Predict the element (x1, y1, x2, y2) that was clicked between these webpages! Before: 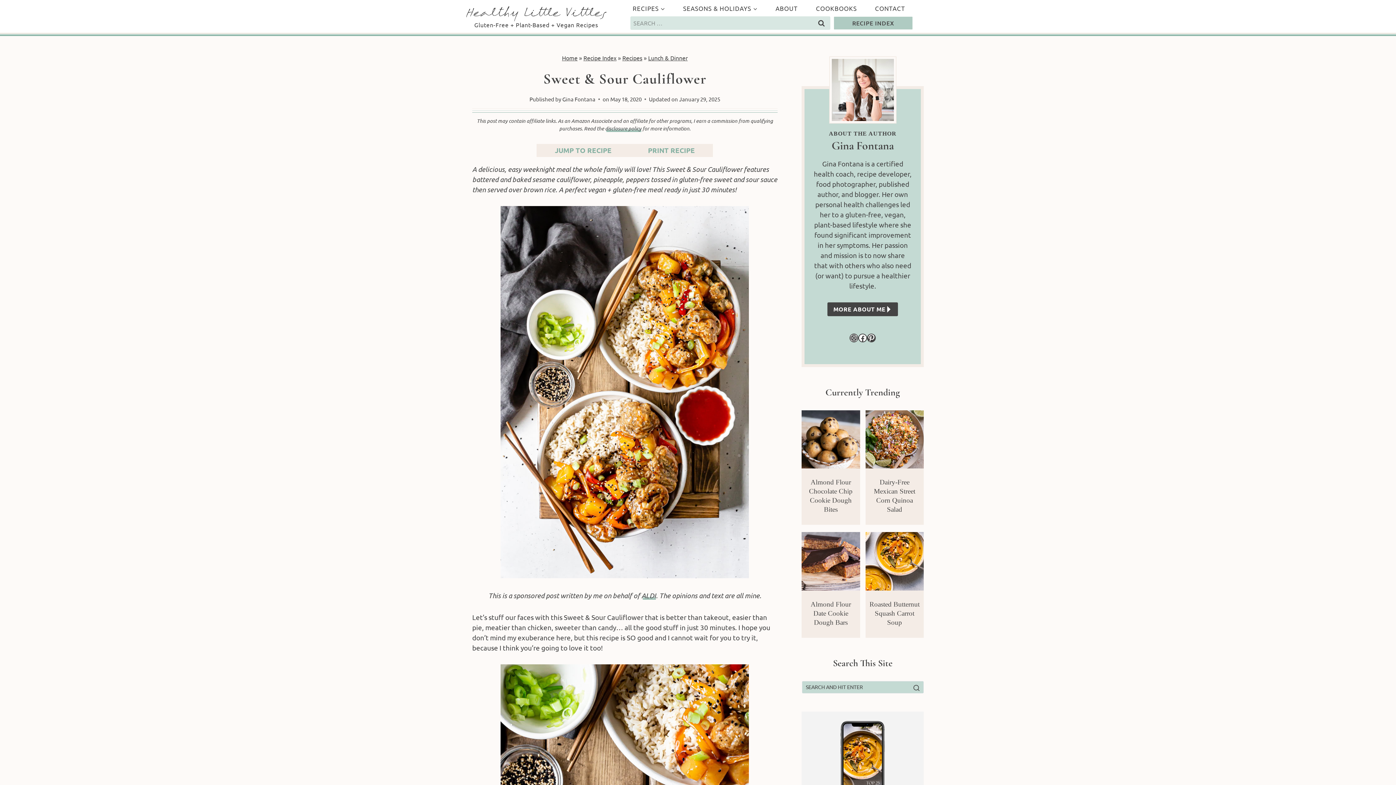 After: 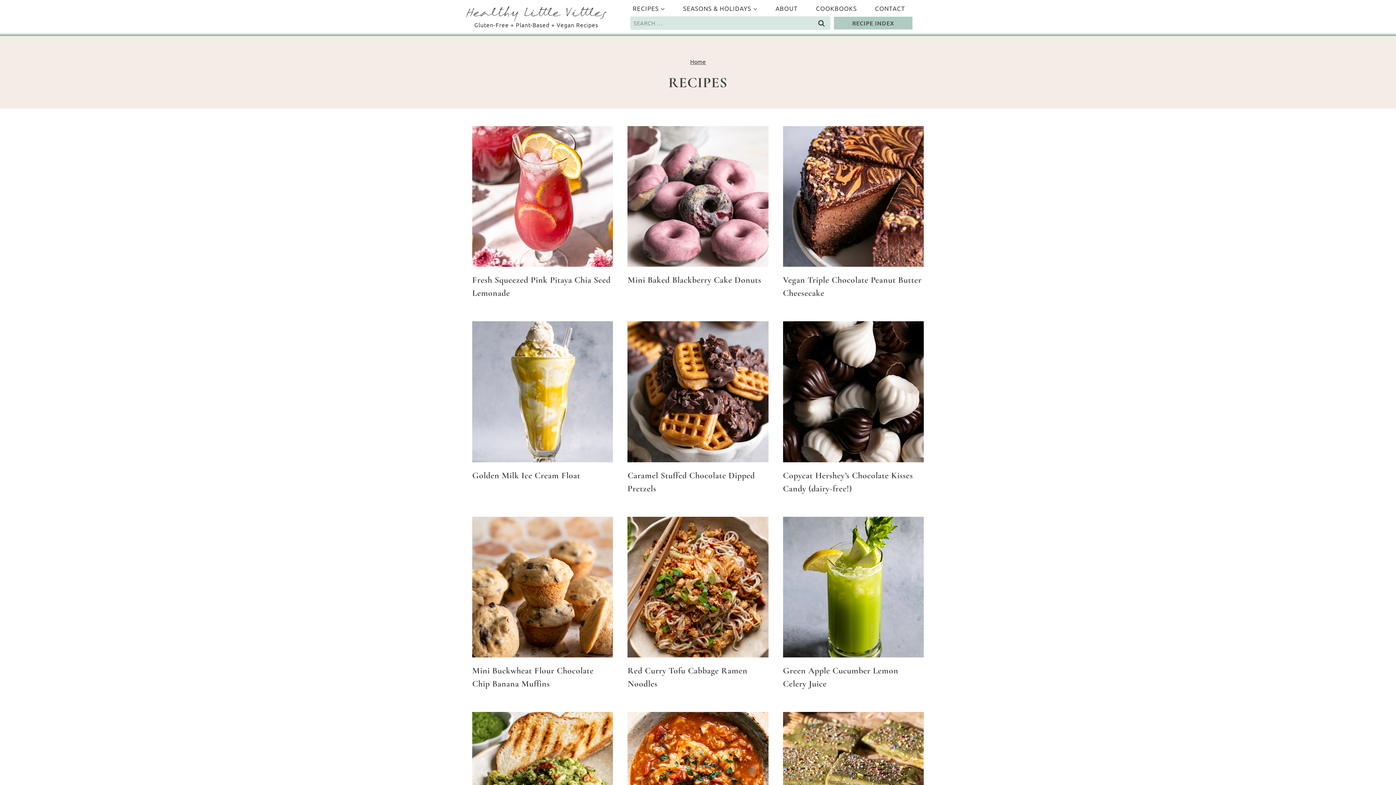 Action: bbox: (622, 54, 642, 61) label: Recipes